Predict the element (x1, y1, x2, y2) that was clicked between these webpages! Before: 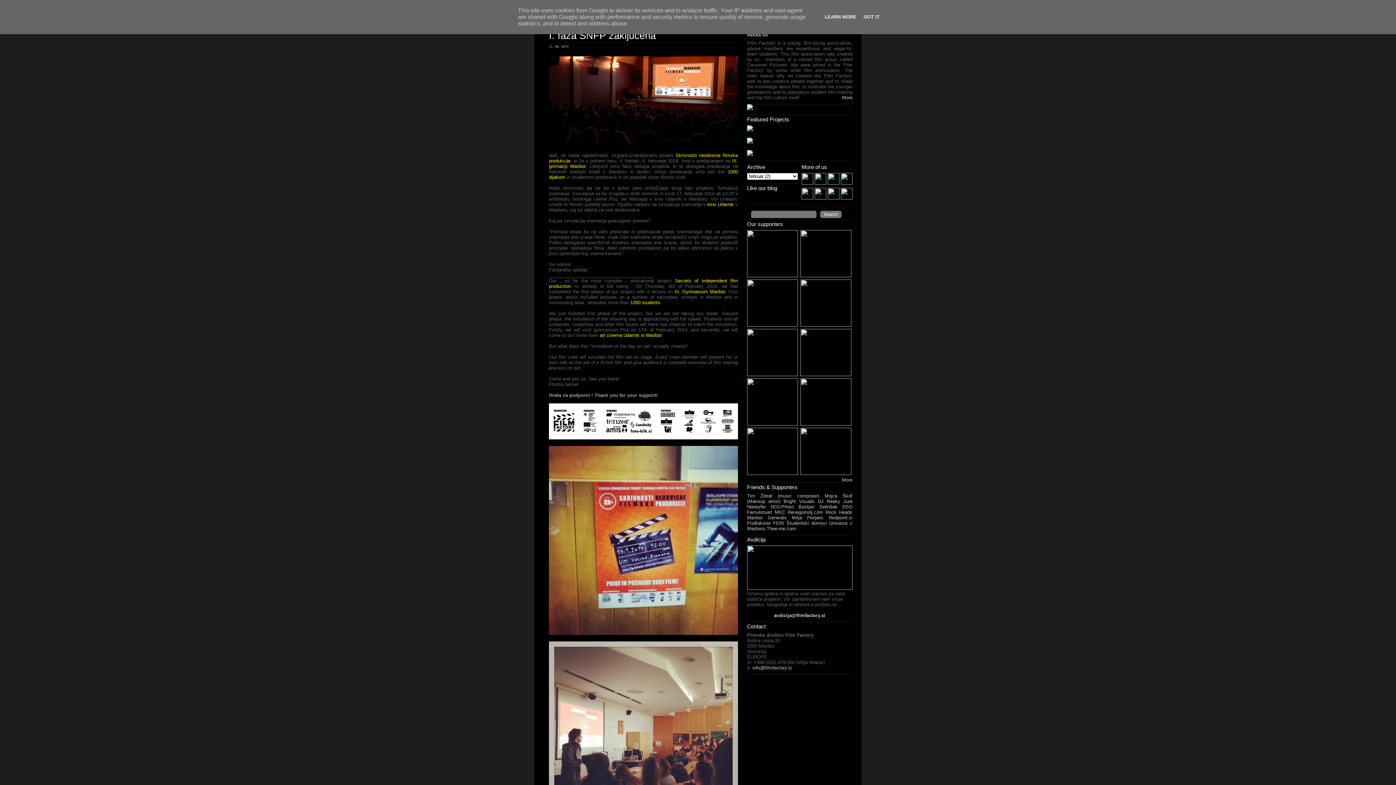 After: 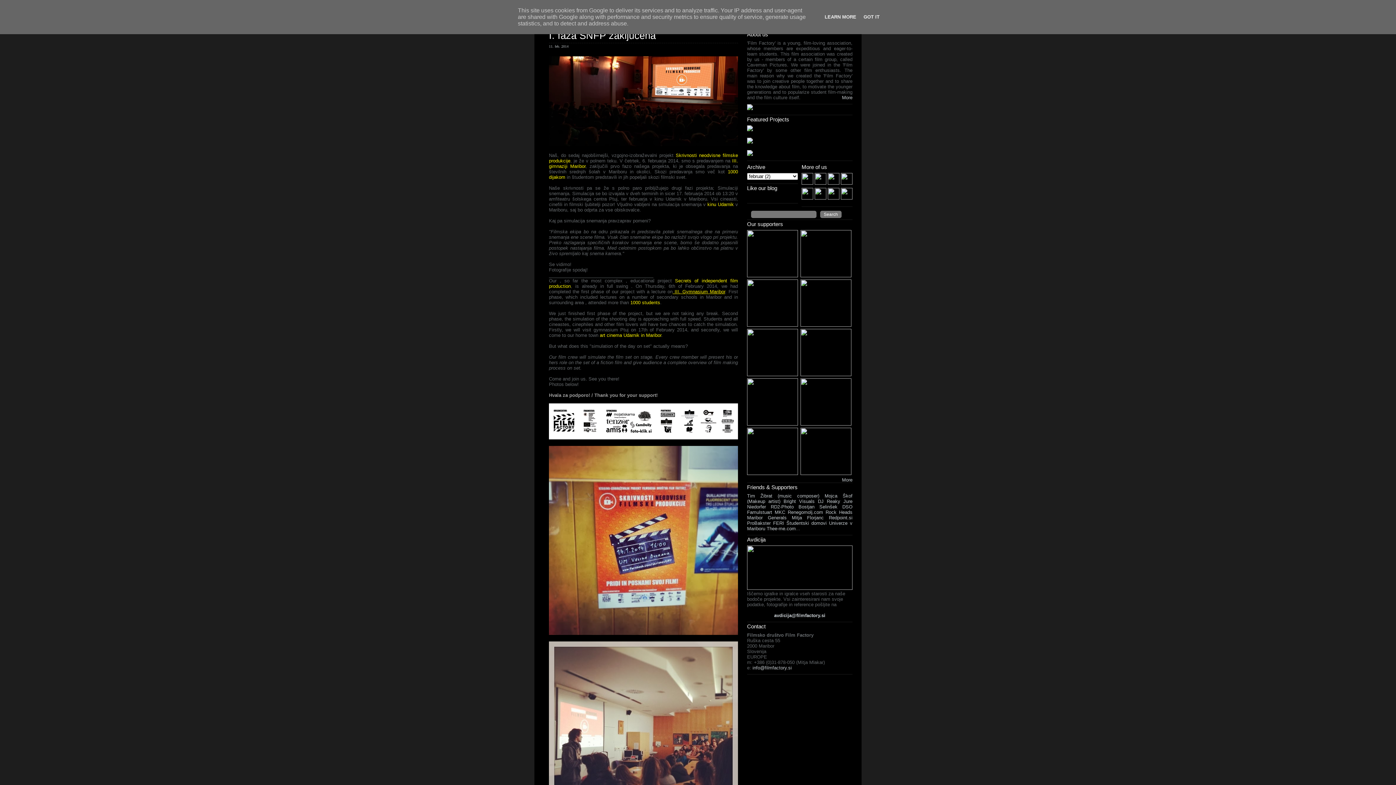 Action: label:  III. Gymnasium Maribor bbox: (672, 289, 725, 294)